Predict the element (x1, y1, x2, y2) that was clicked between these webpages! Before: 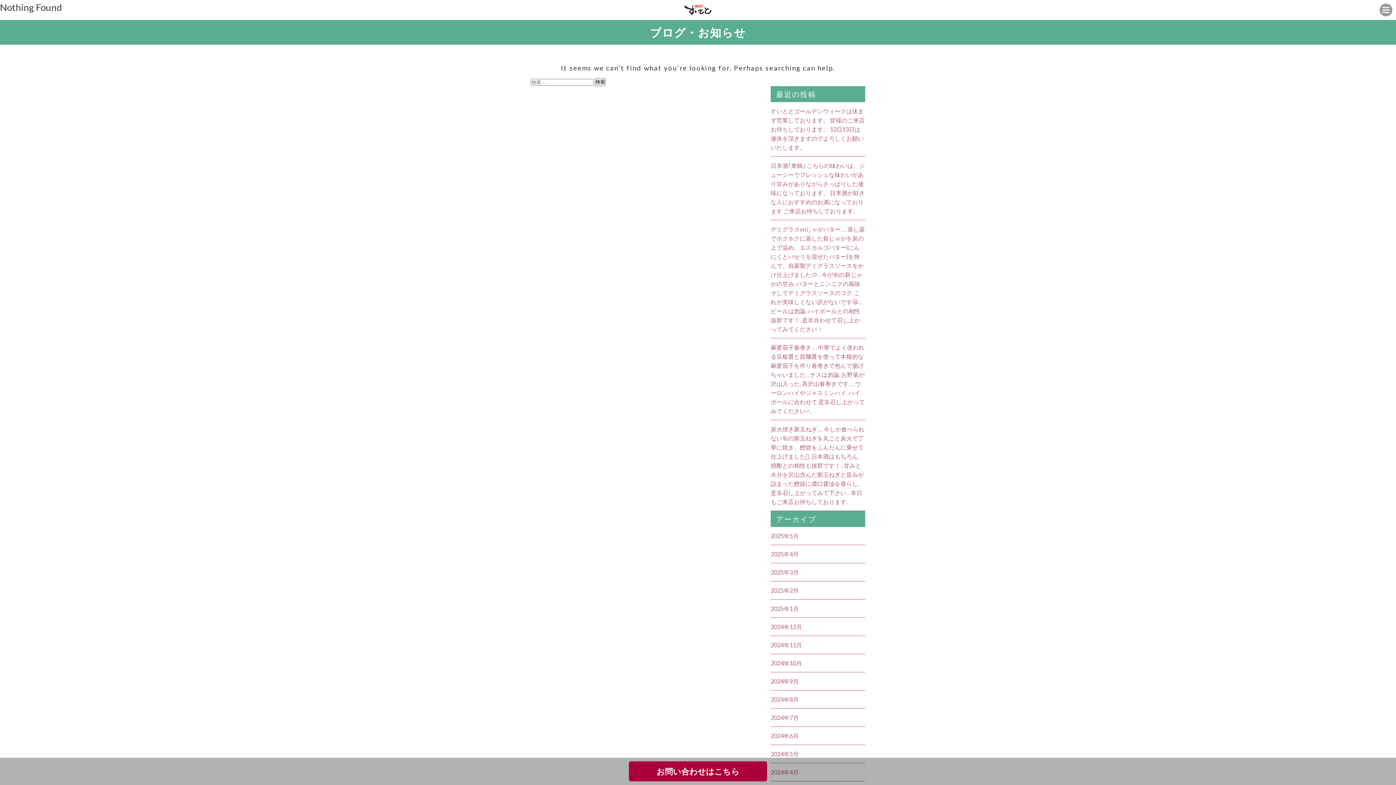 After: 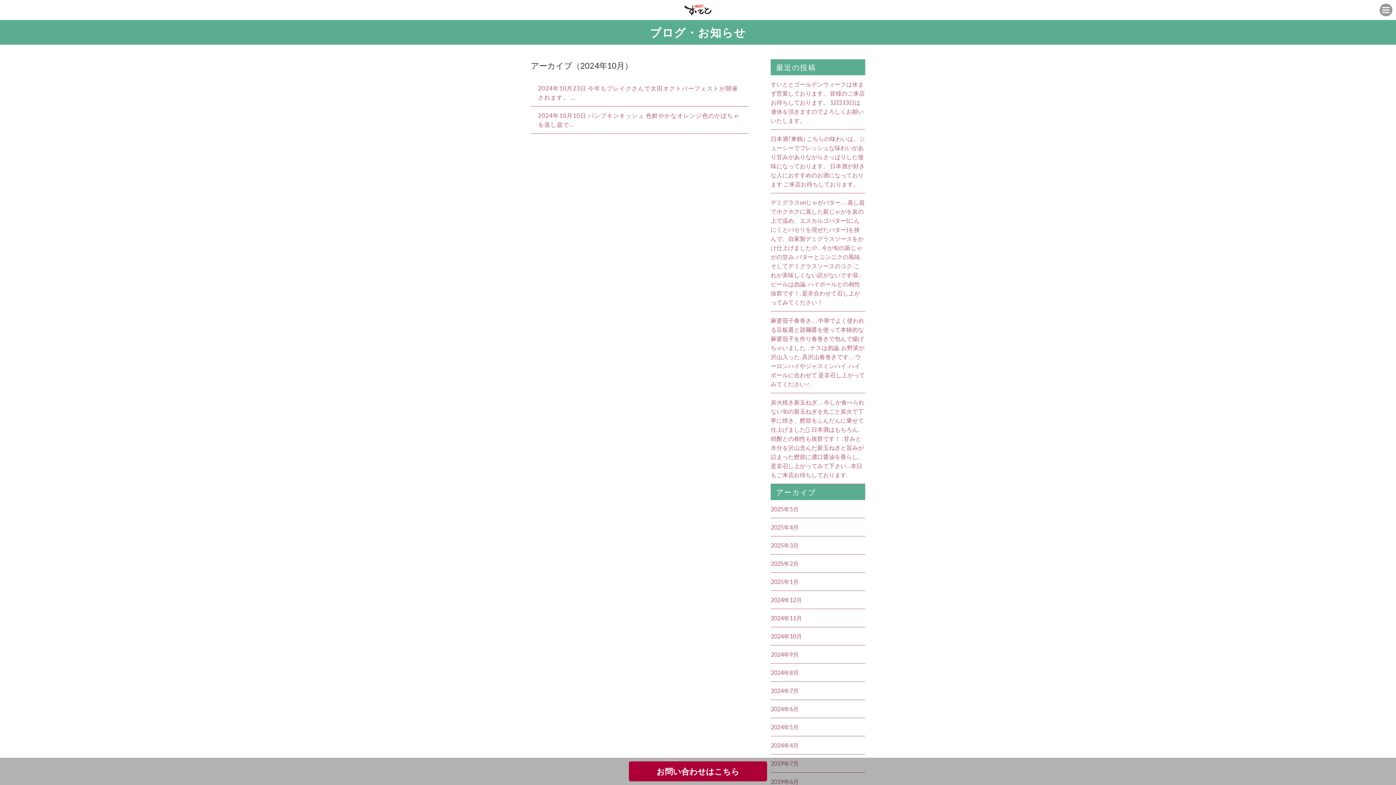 Action: bbox: (770, 660, 802, 666) label: 2024年10月